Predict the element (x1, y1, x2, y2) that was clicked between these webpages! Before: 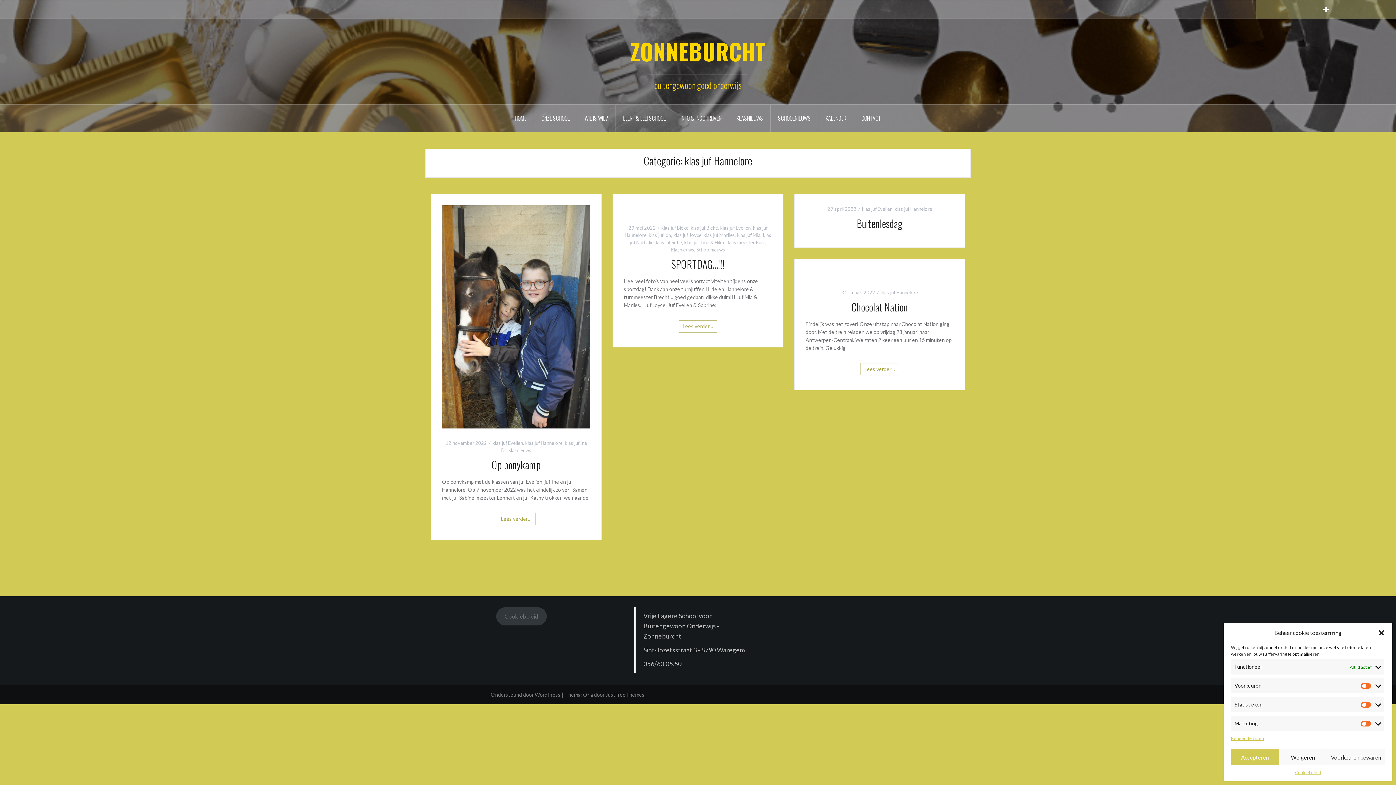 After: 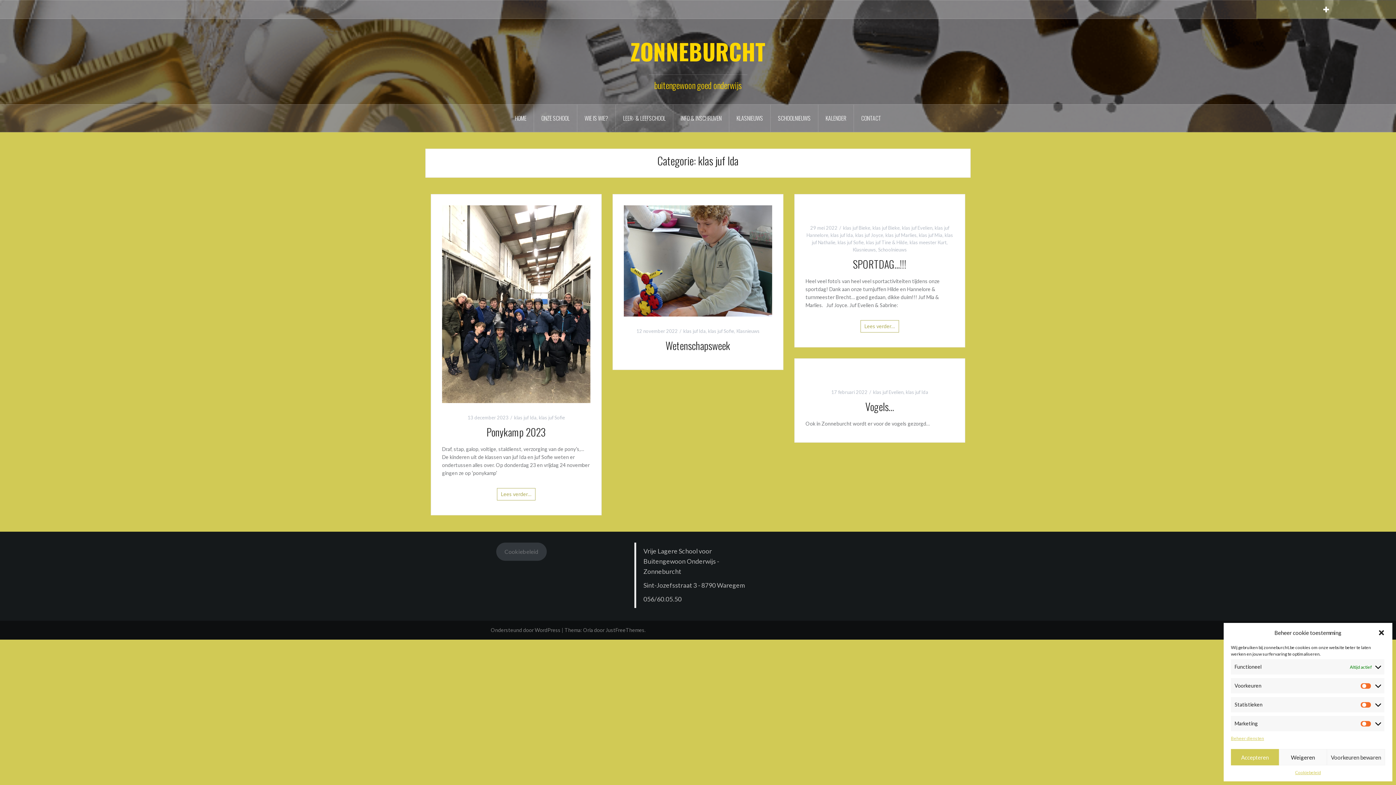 Action: label: klas juf Ida bbox: (648, 232, 671, 238)